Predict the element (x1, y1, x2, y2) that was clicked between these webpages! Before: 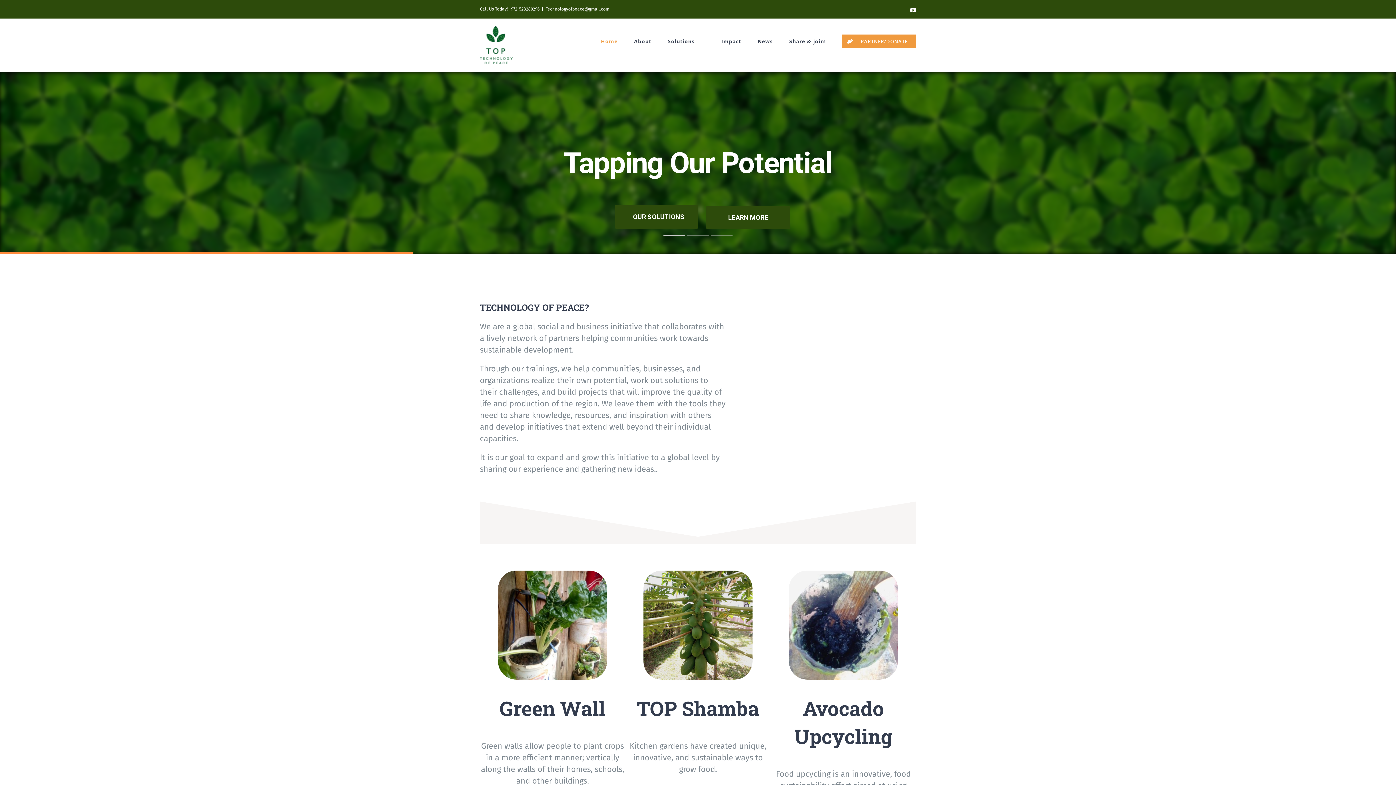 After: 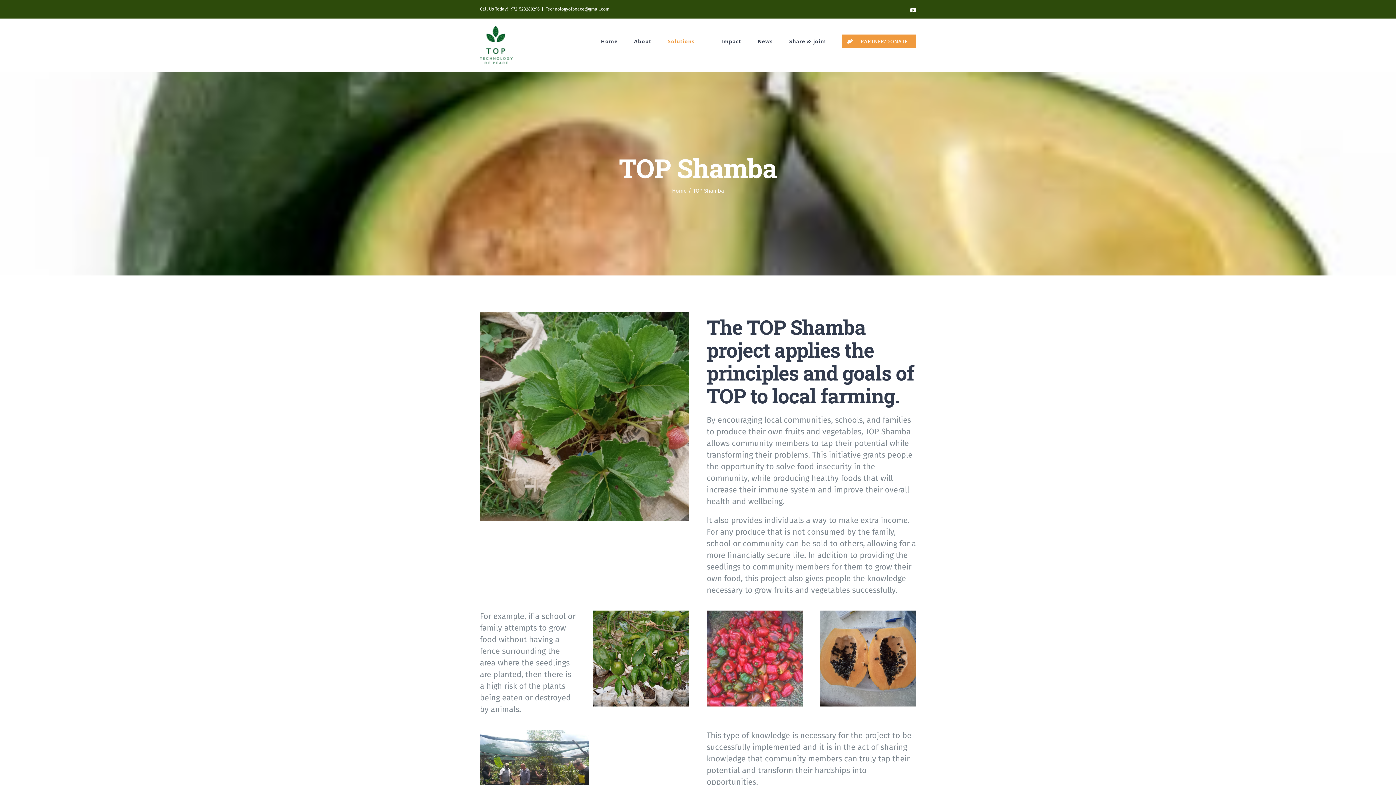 Action: bbox: (625, 544, 770, 890)